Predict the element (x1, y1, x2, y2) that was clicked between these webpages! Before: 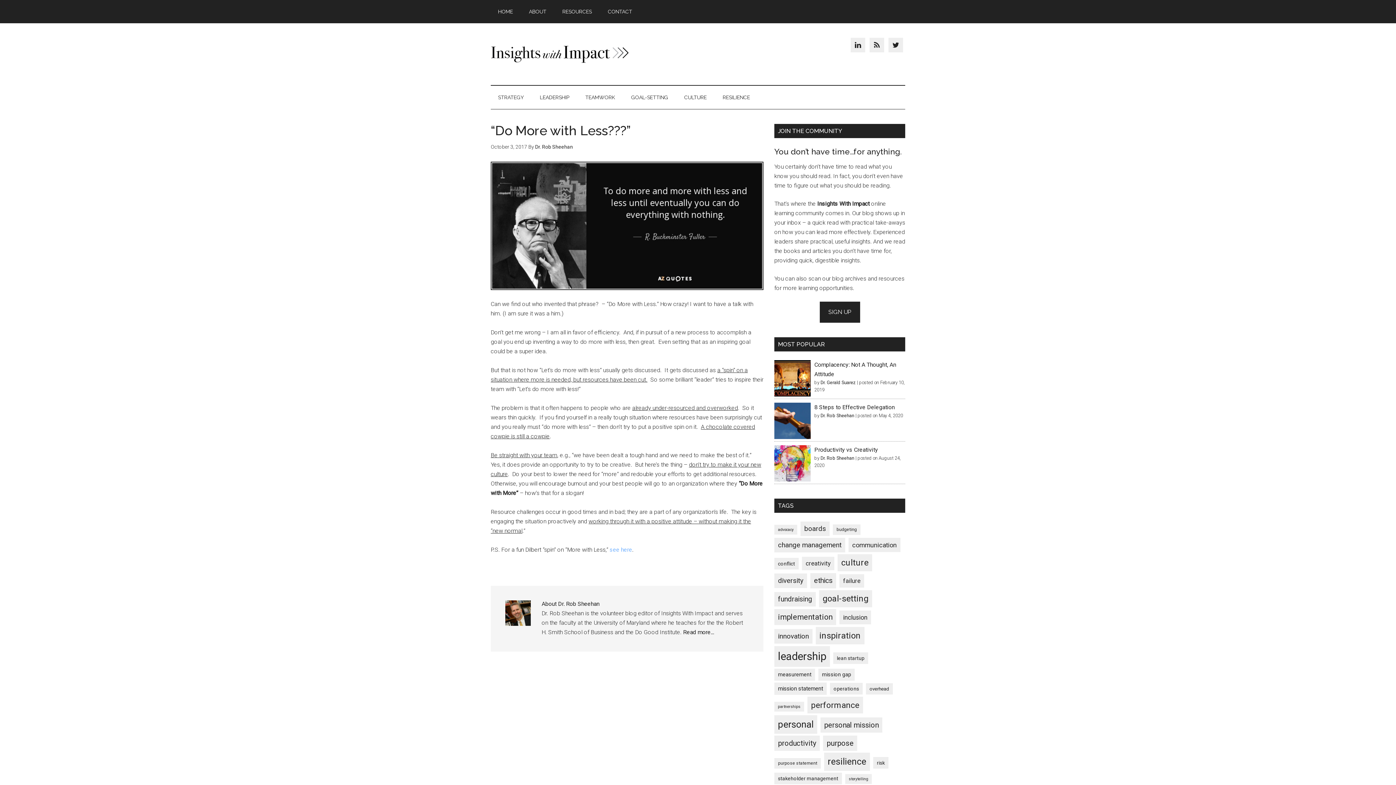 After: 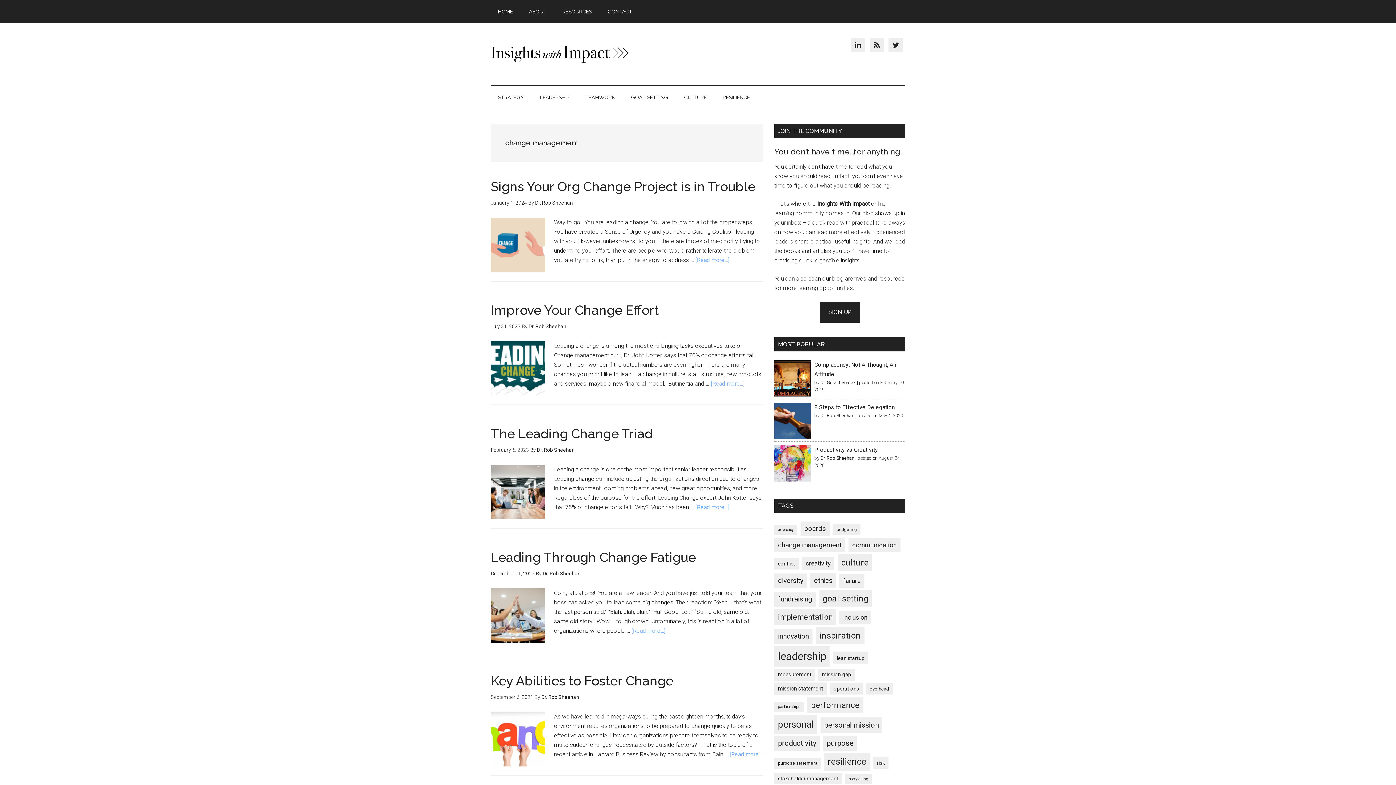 Action: bbox: (774, 538, 845, 552) label: change management (17 items)